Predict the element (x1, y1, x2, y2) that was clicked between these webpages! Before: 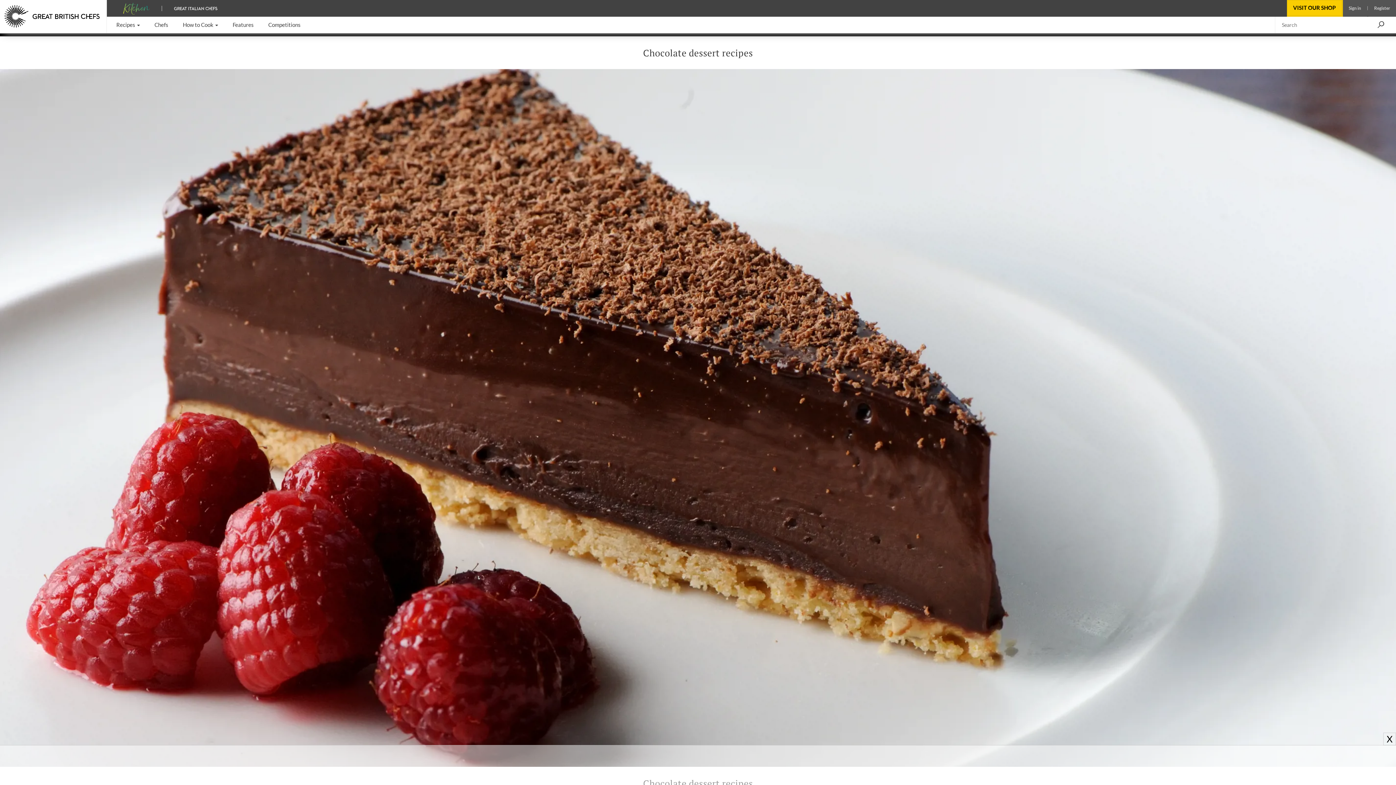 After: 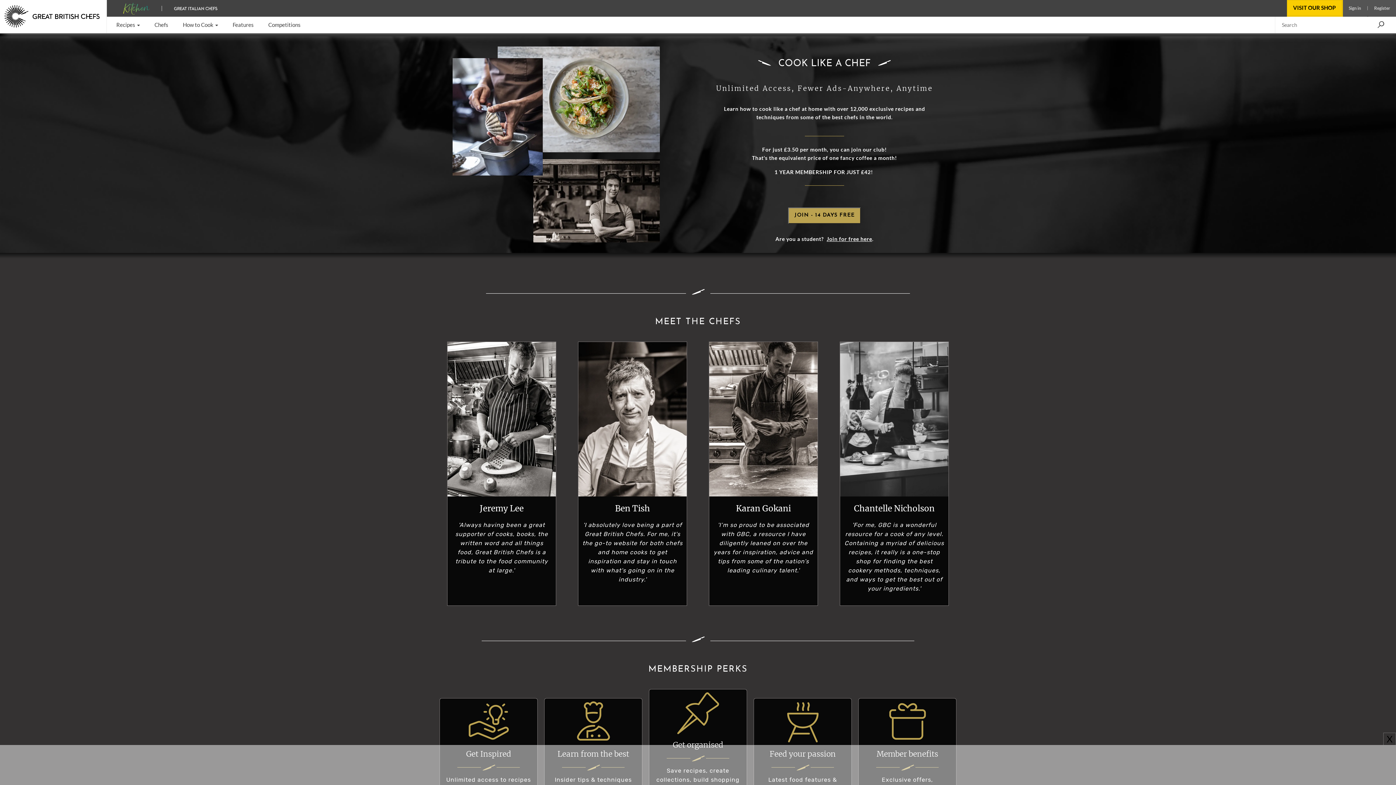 Action: bbox: (1368, 0, 1396, 16) label: Register